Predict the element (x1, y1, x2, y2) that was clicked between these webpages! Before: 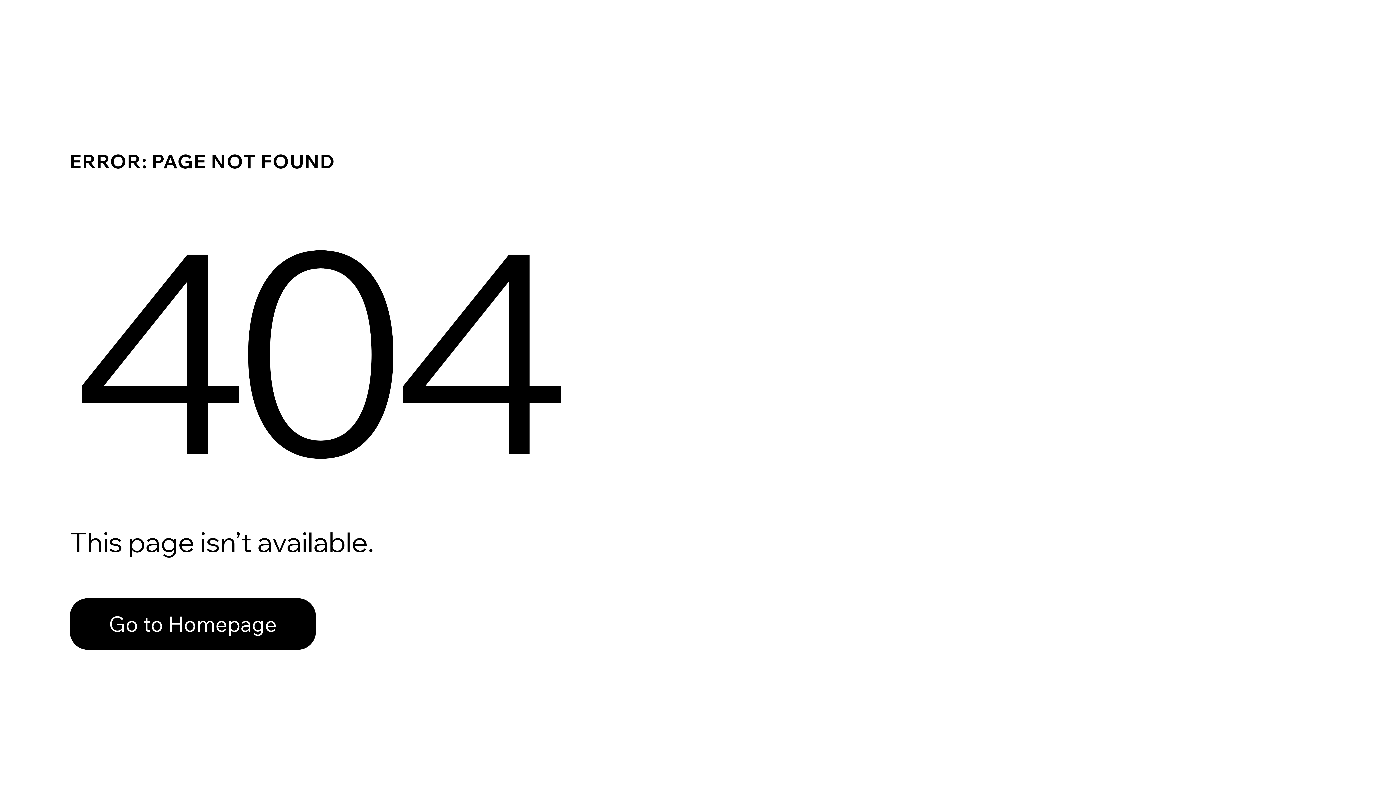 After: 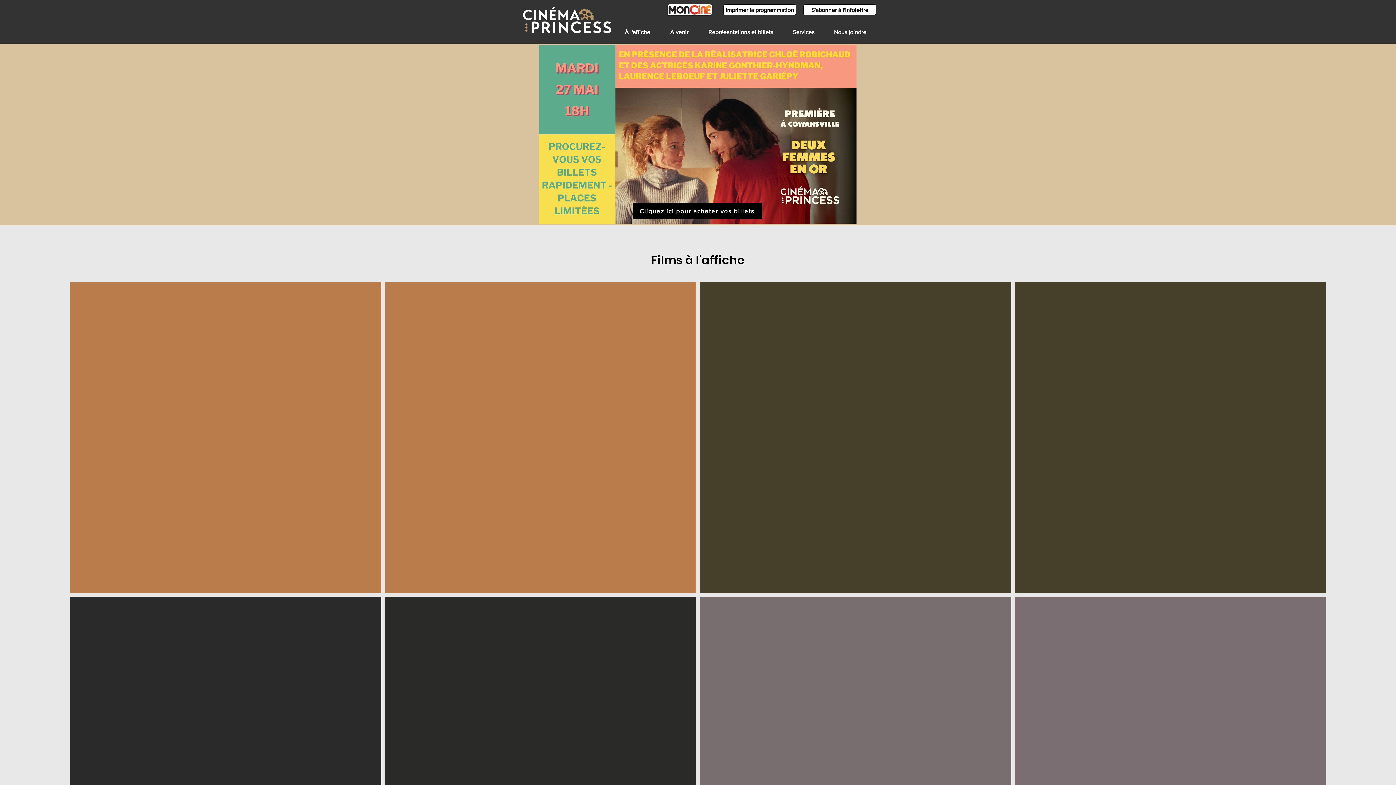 Action: bbox: (69, 582, 768, 659) label: Go to Homepage